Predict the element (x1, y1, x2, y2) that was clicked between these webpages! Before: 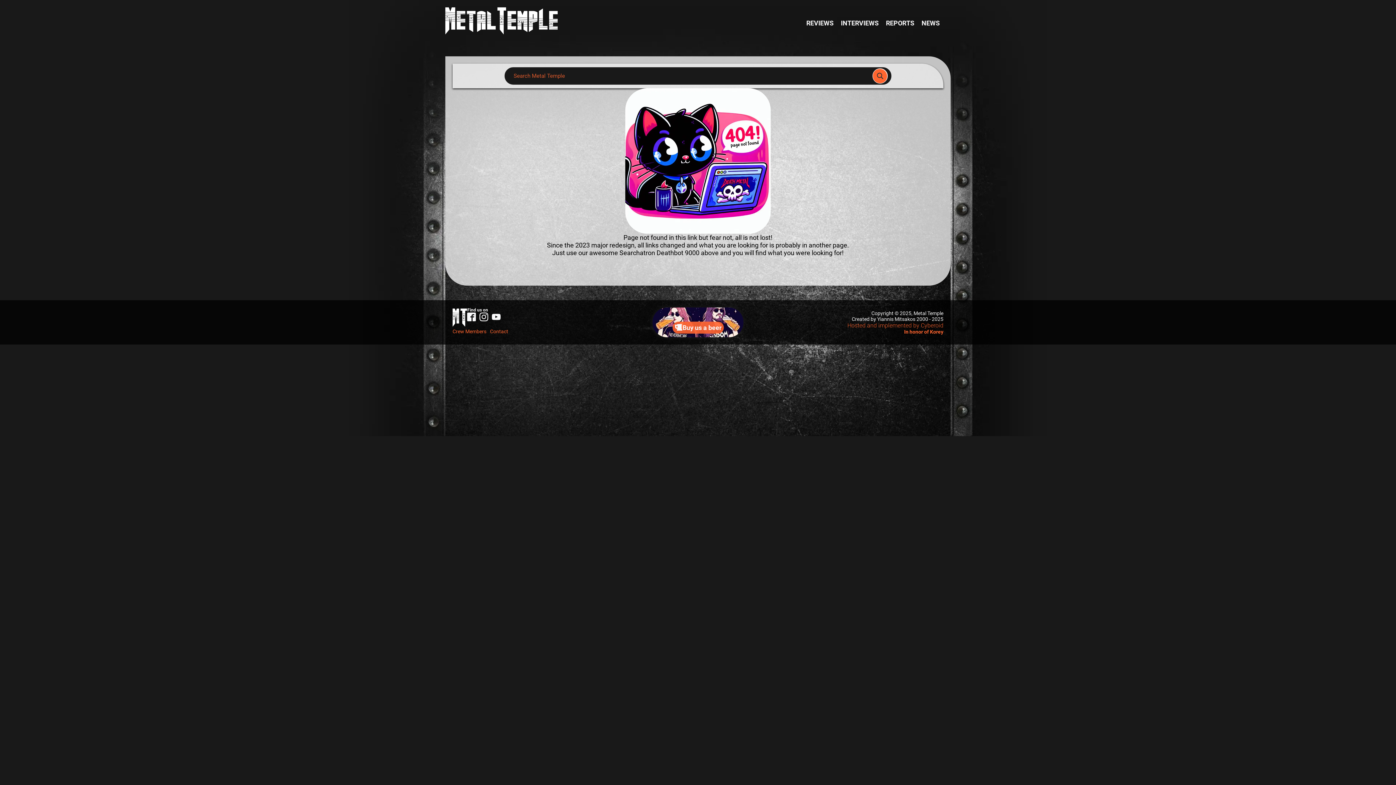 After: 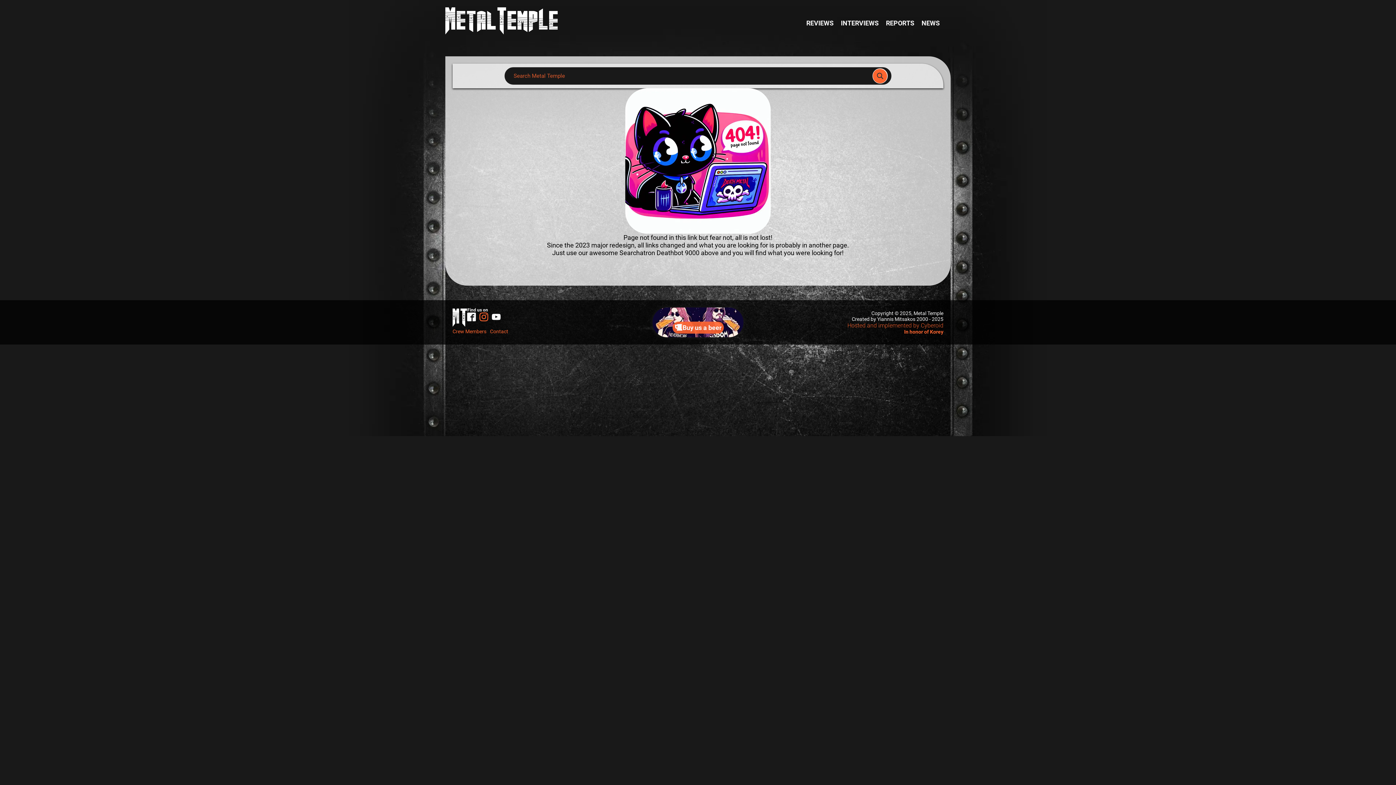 Action: bbox: (479, 312, 488, 321)